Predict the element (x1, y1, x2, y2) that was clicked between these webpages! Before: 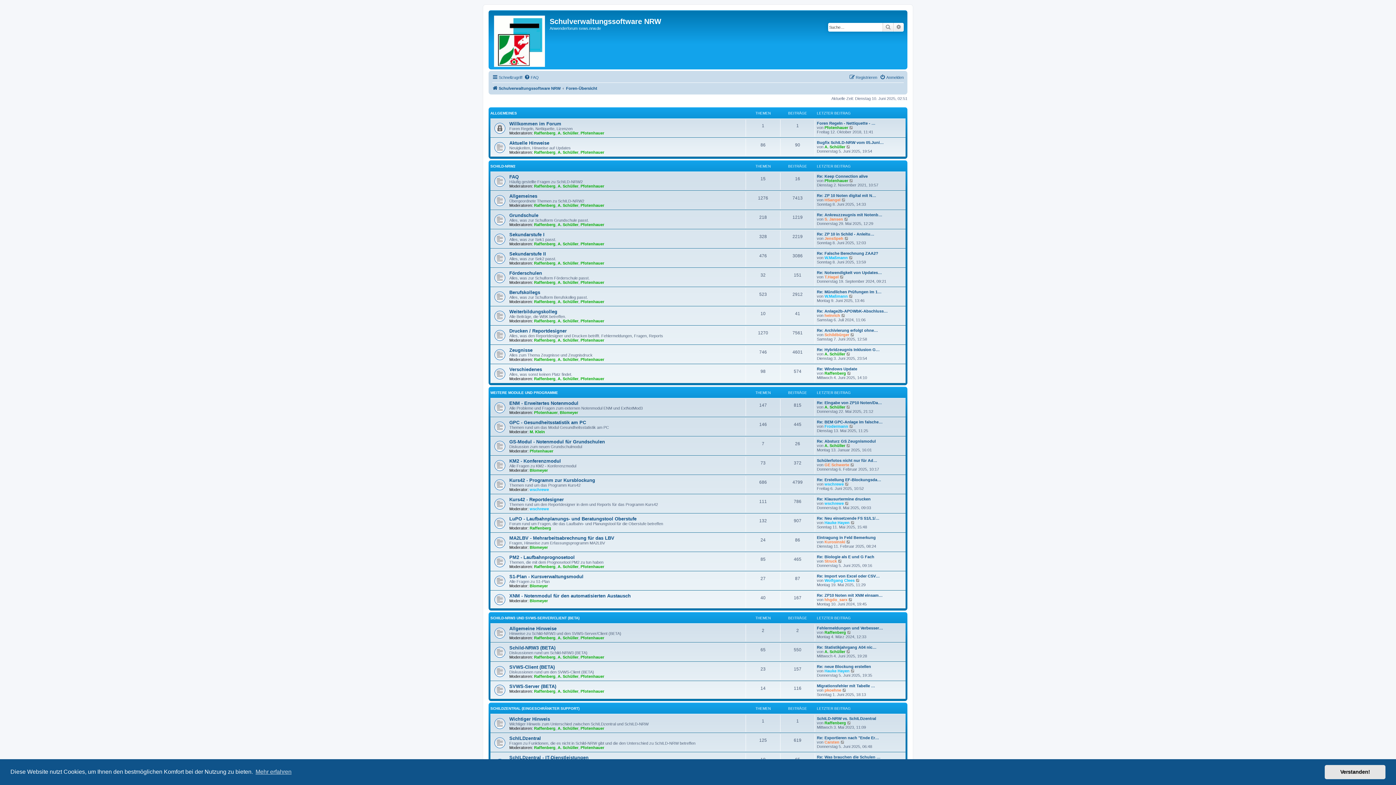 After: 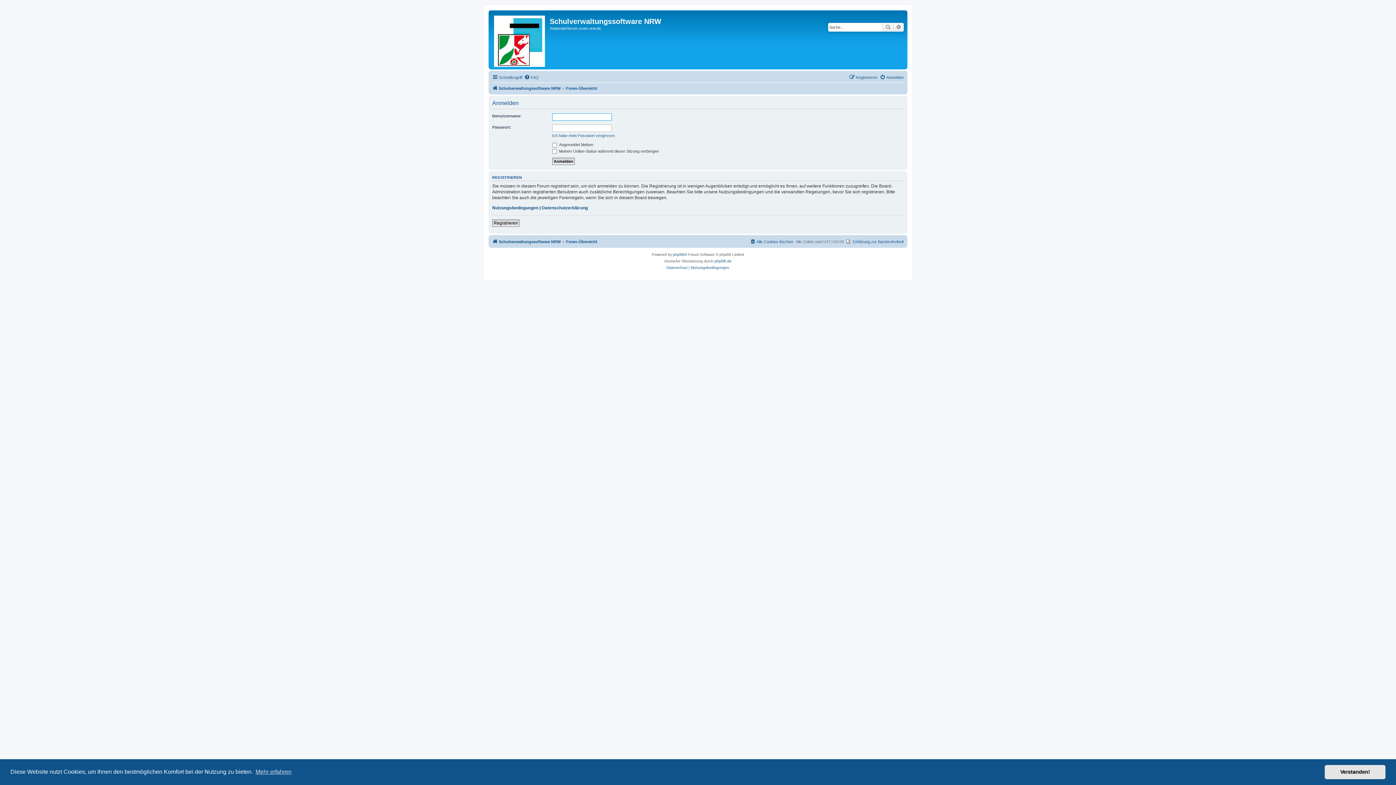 Action: bbox: (880, 73, 904, 81) label: Anmelden